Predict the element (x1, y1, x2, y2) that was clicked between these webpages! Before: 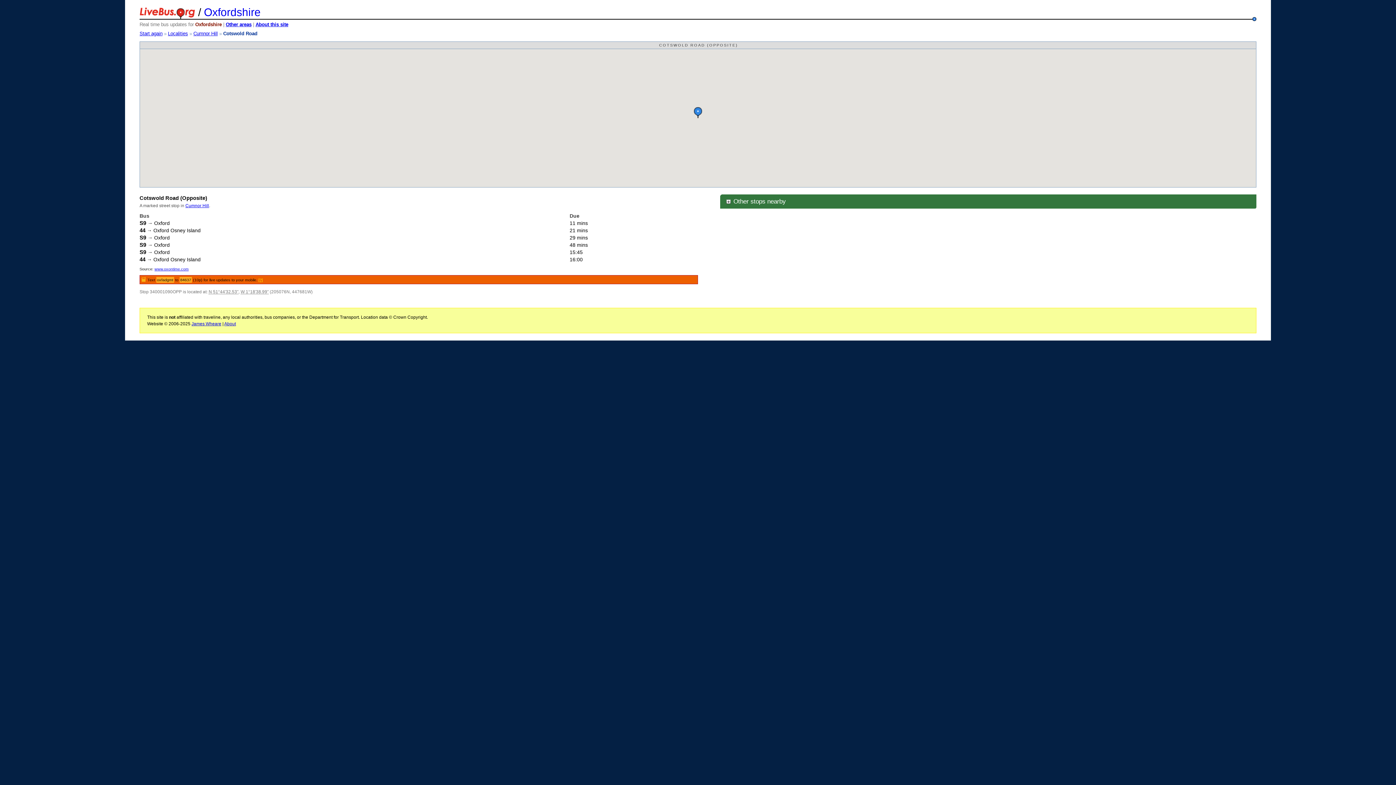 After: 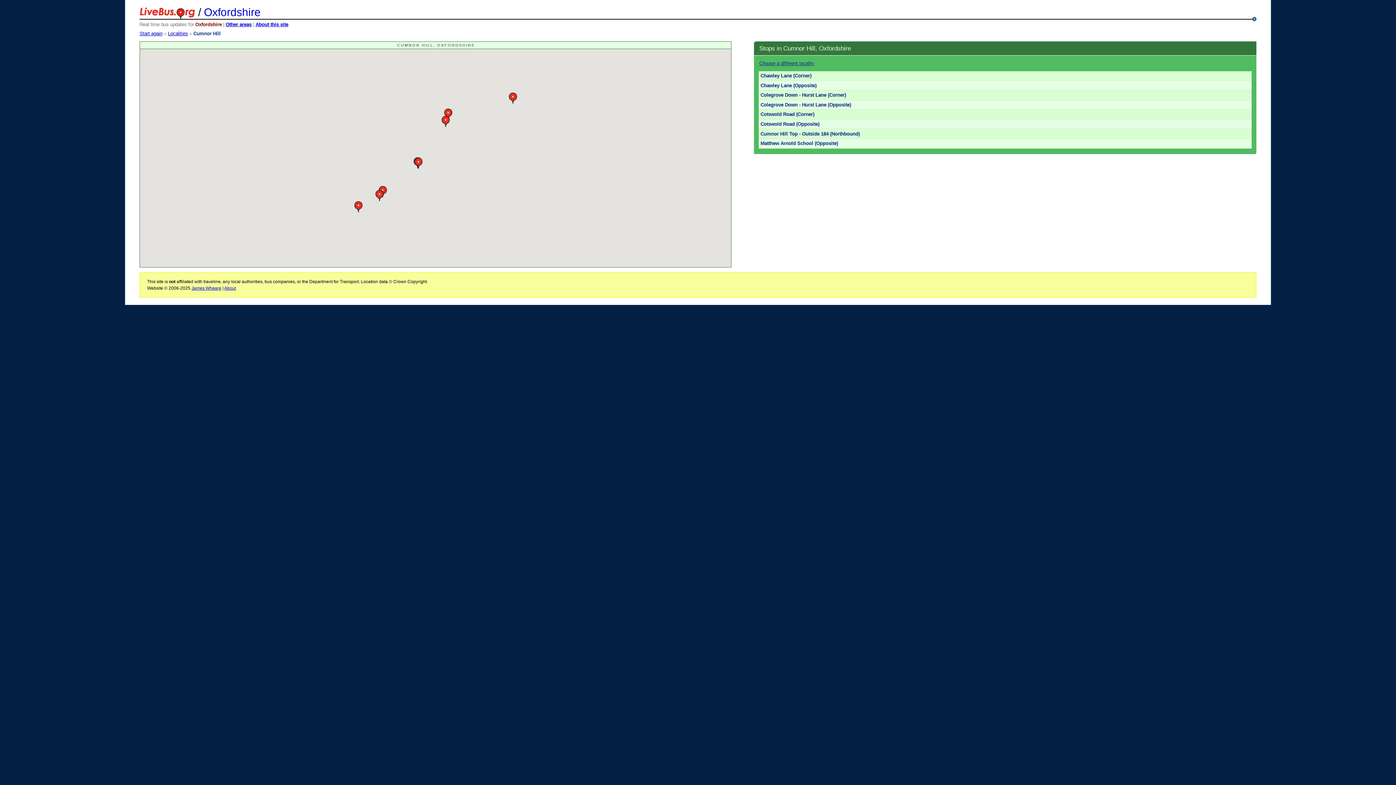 Action: label: Cumnor Hill bbox: (185, 203, 209, 208)